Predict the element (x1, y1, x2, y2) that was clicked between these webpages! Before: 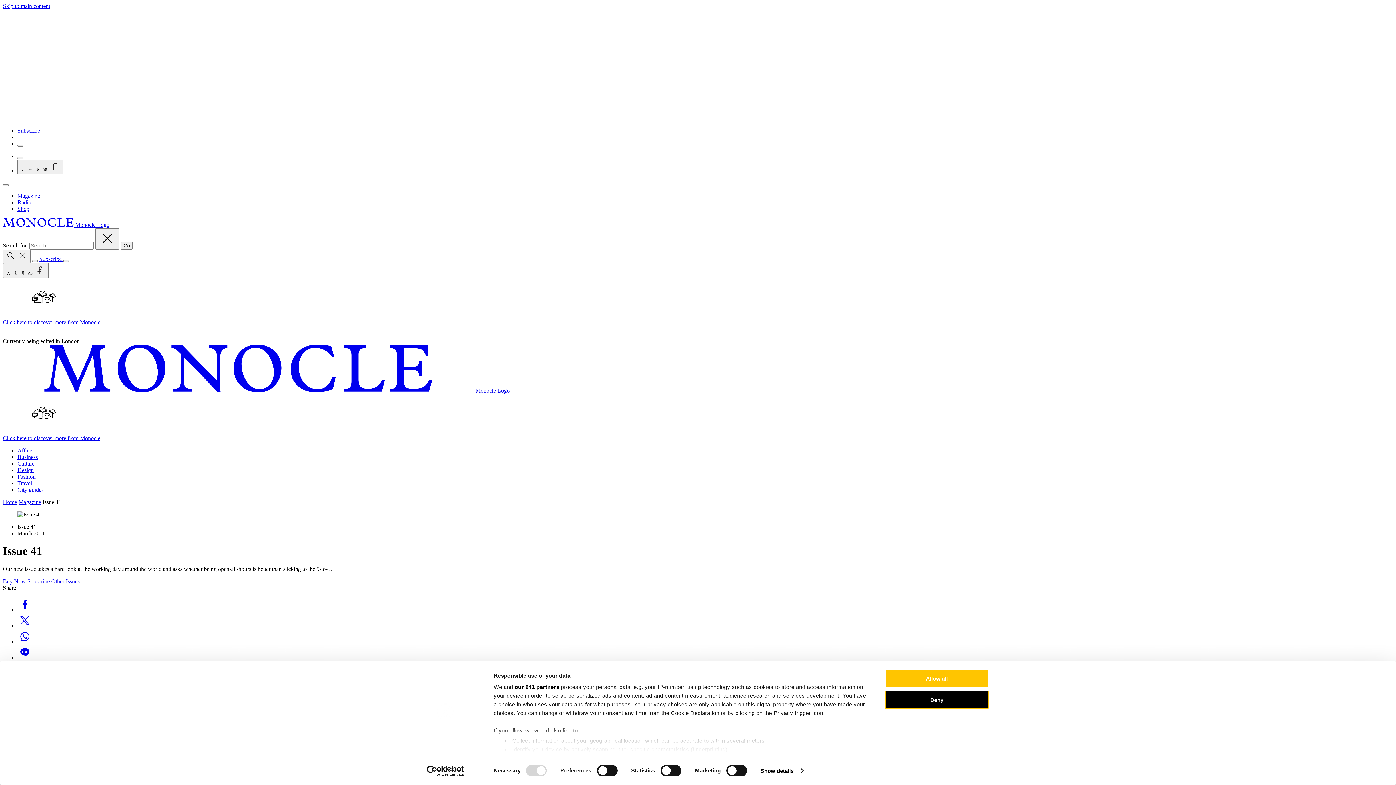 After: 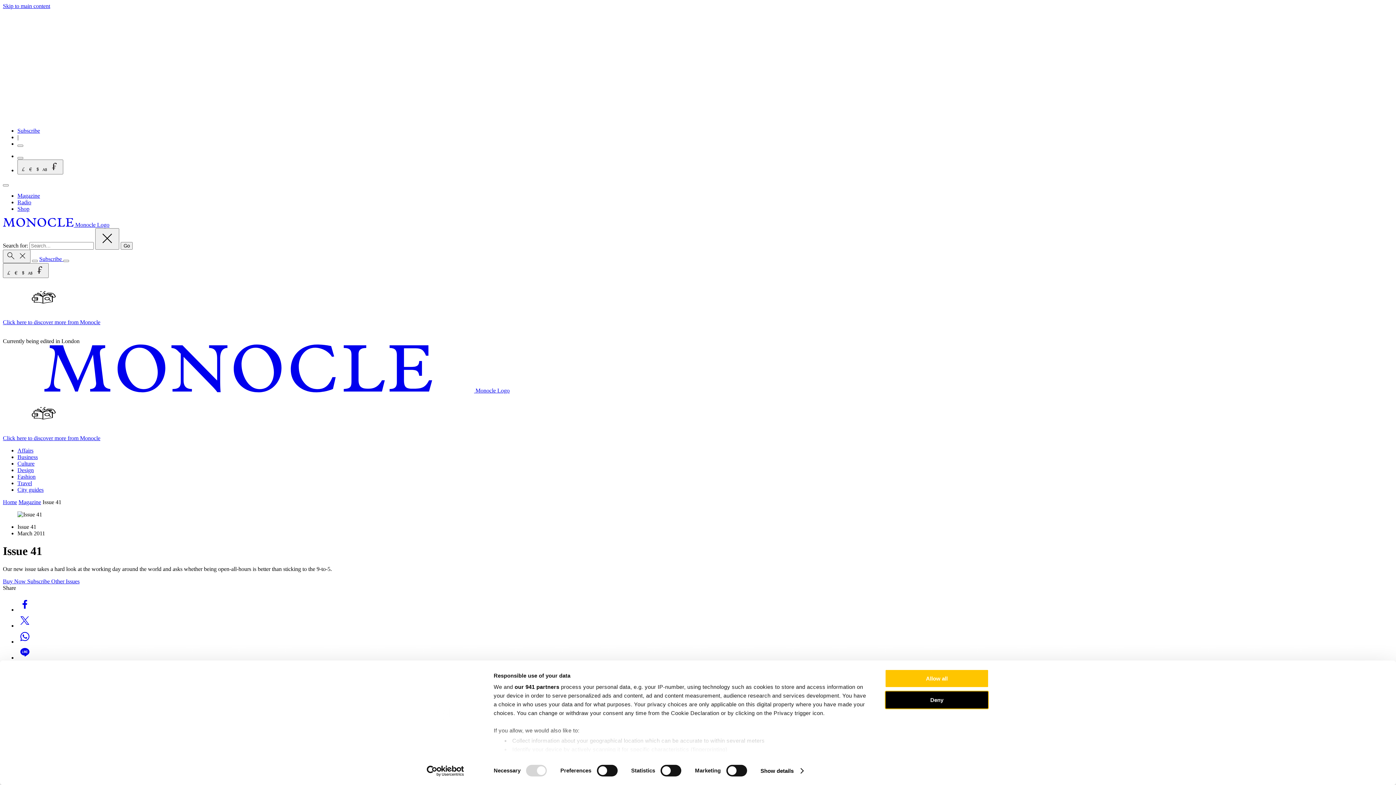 Action: label: Usercentrics Cookiebot - opens in a new window bbox: (413, 765, 477, 776)